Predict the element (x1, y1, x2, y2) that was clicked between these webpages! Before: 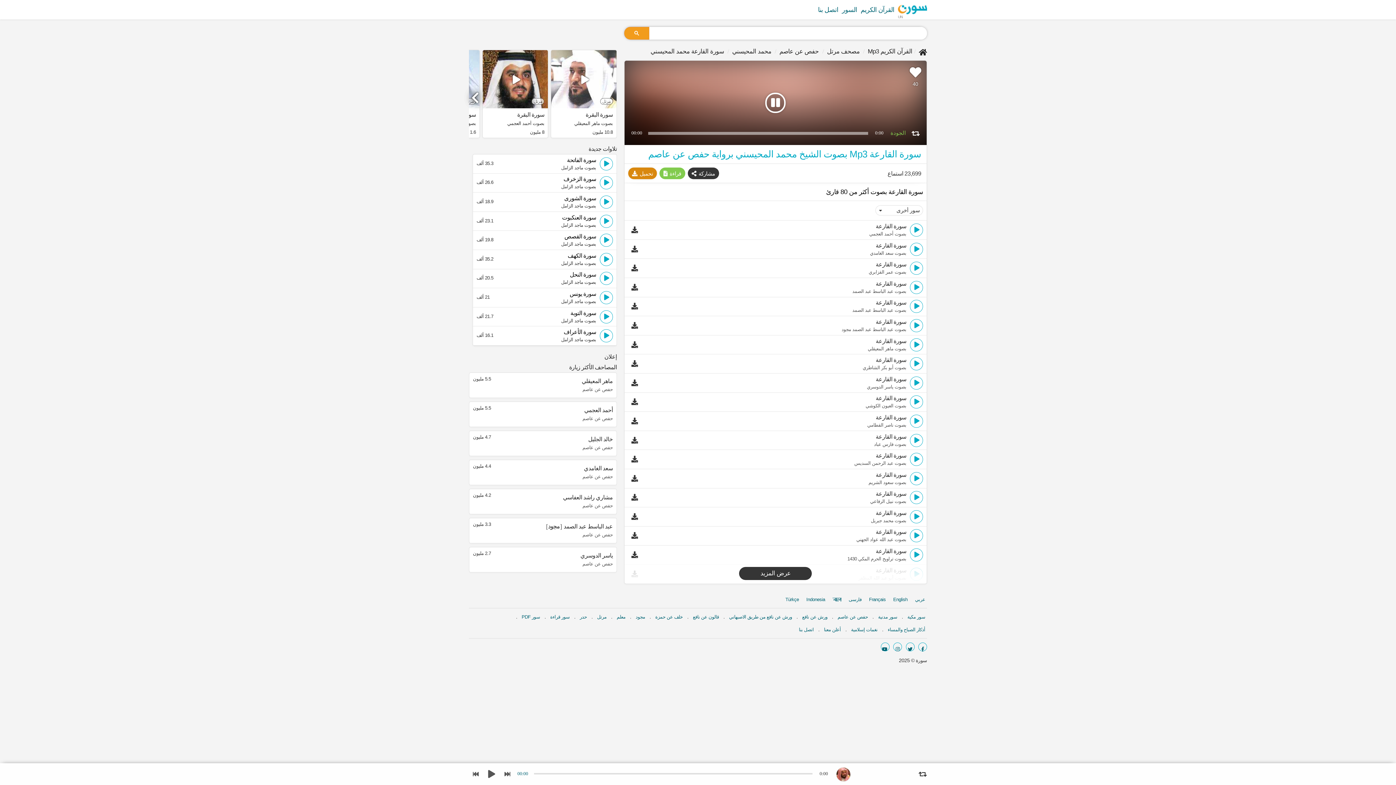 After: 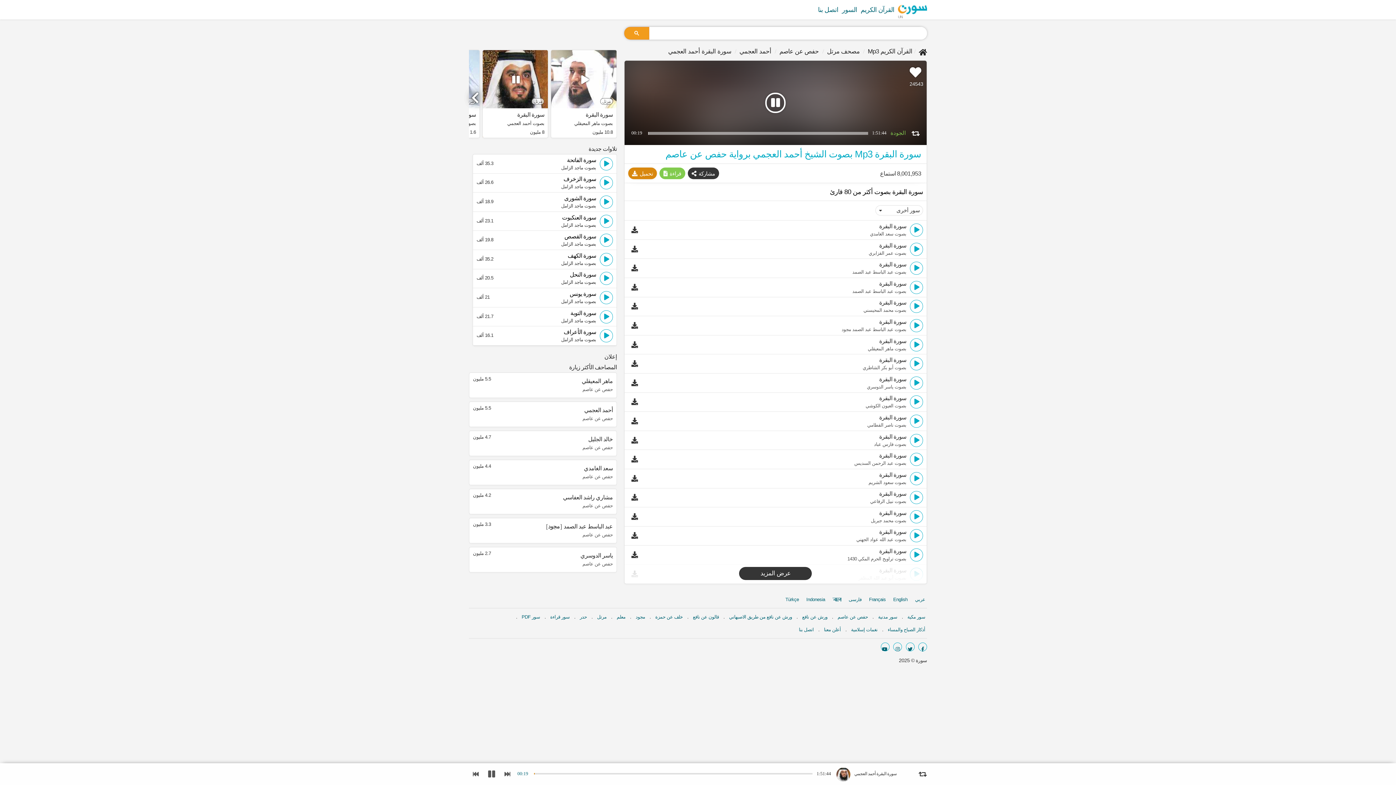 Action: label: سورة البقرة bbox: (486, 112, 544, 117)